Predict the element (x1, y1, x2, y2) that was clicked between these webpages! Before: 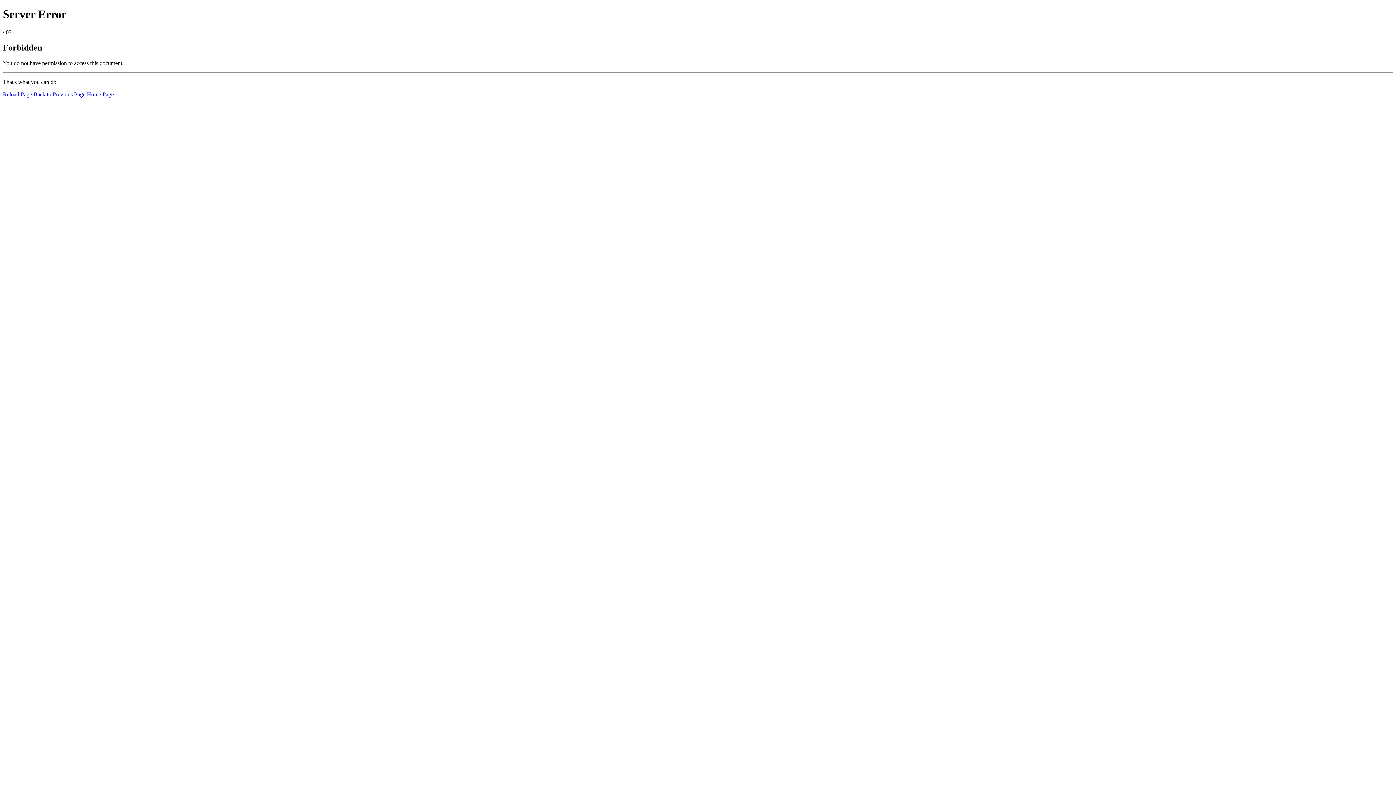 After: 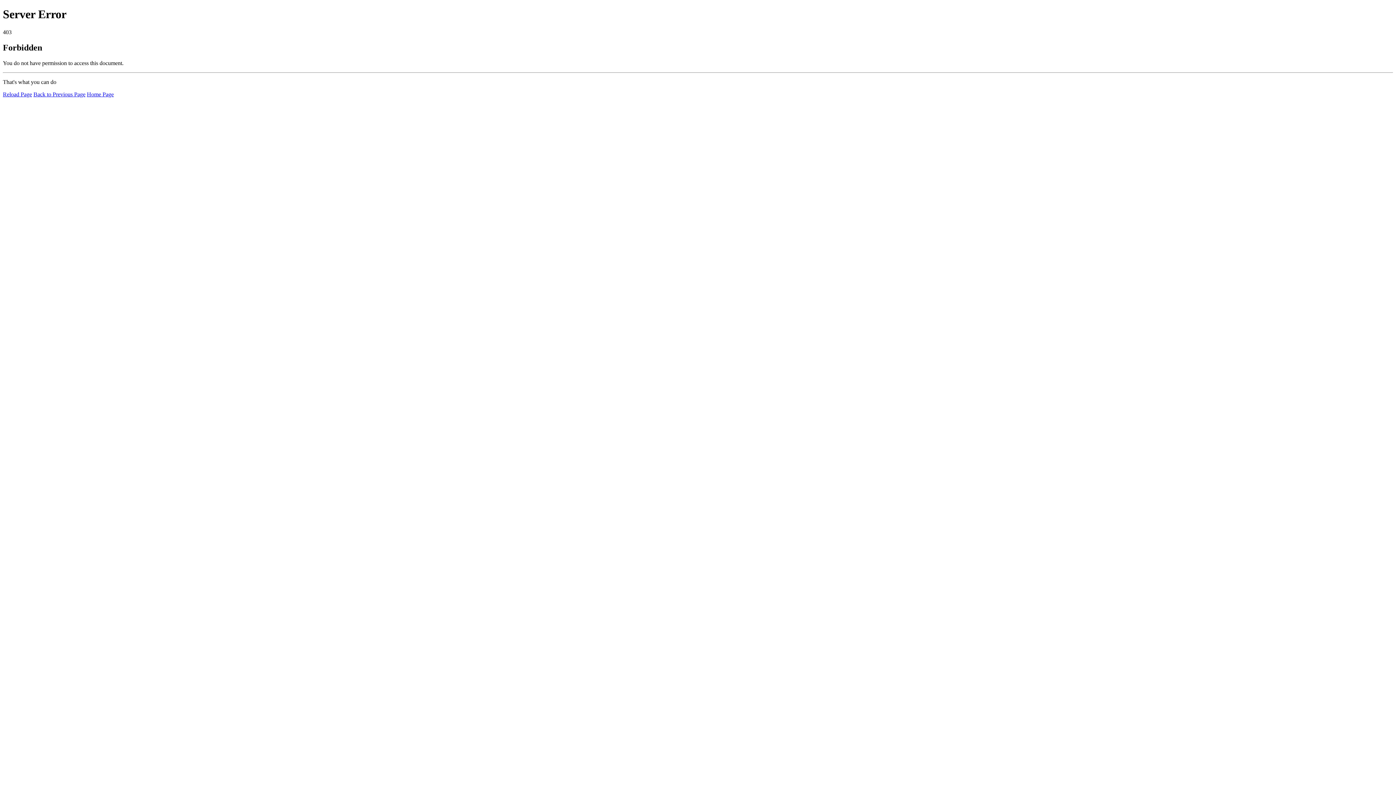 Action: label: Home Page bbox: (86, 91, 113, 97)